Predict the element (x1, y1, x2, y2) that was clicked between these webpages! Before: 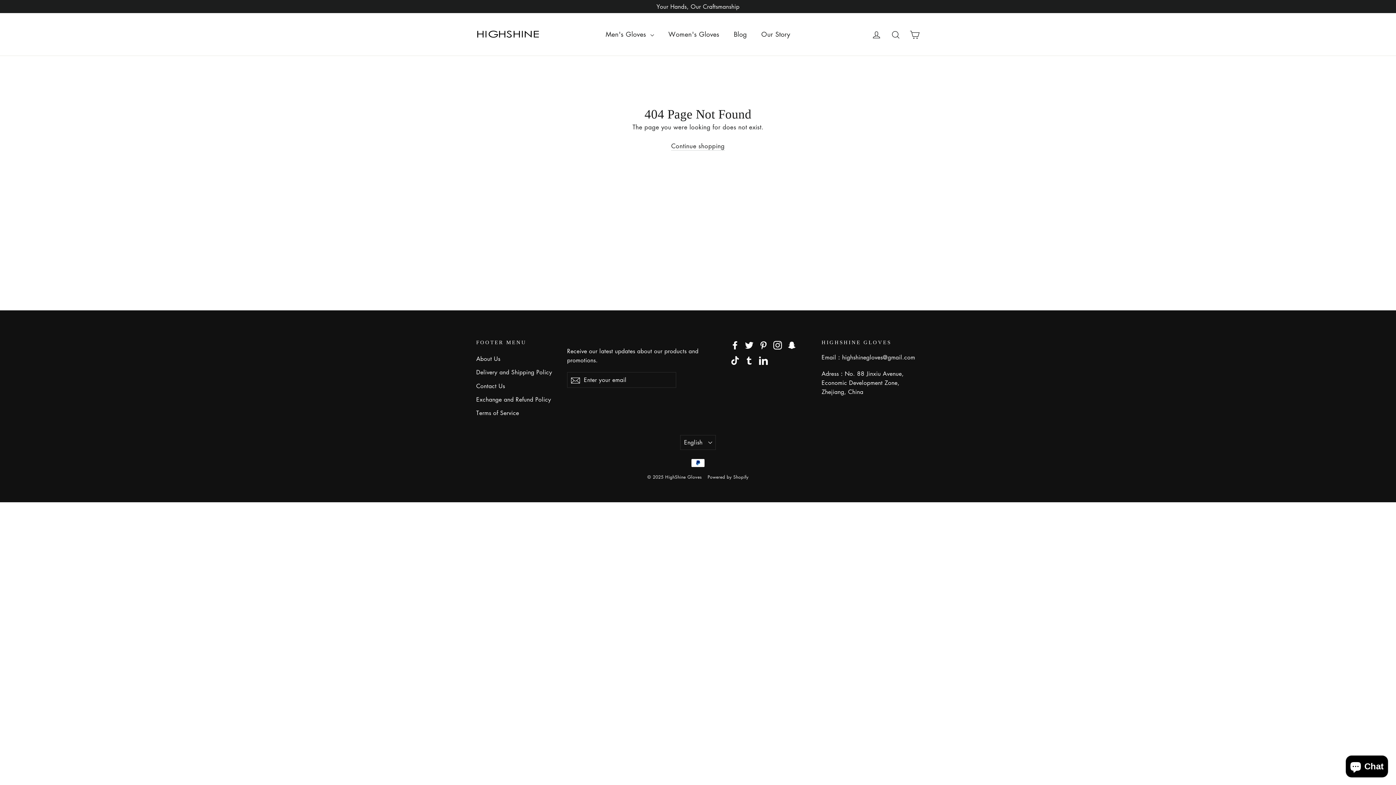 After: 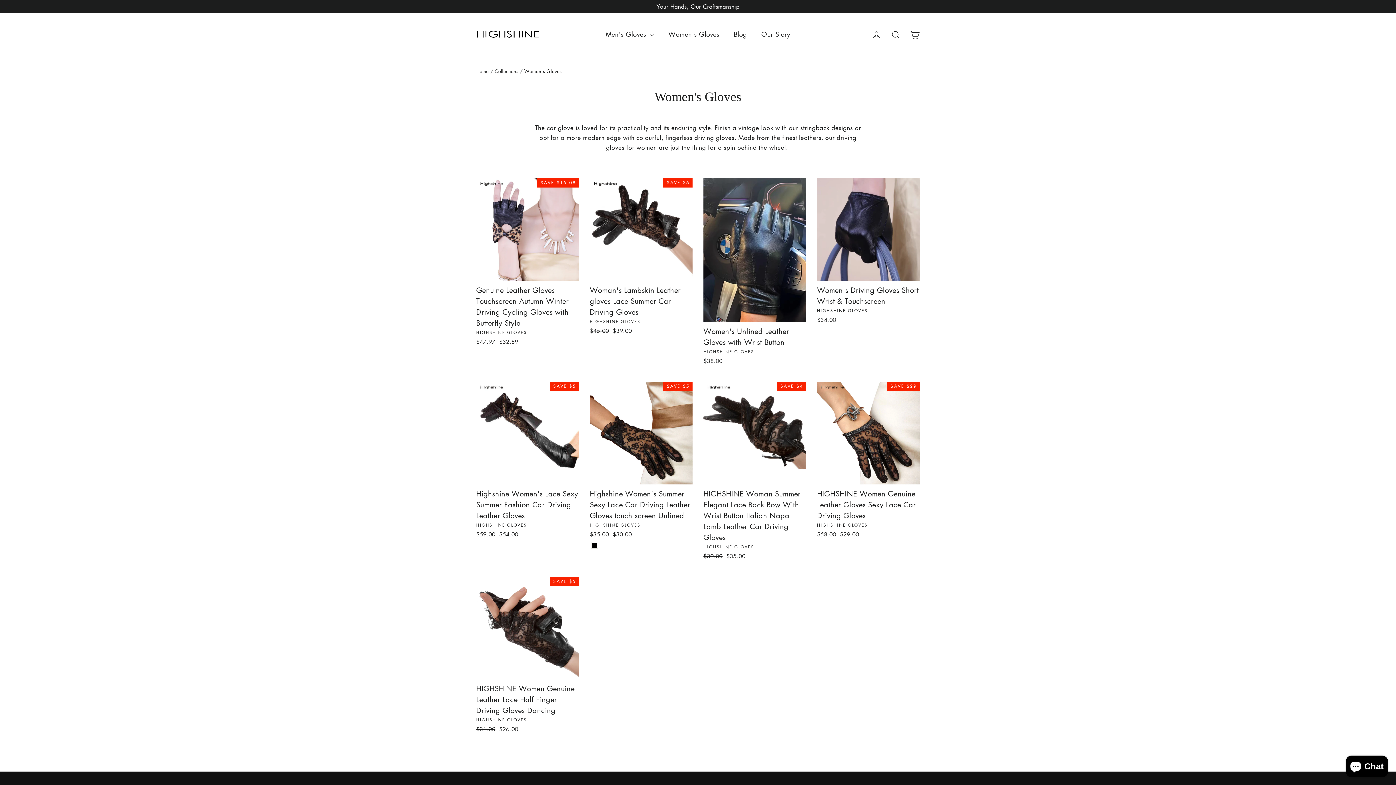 Action: bbox: (661, 25, 726, 43) label: Women's Gloves